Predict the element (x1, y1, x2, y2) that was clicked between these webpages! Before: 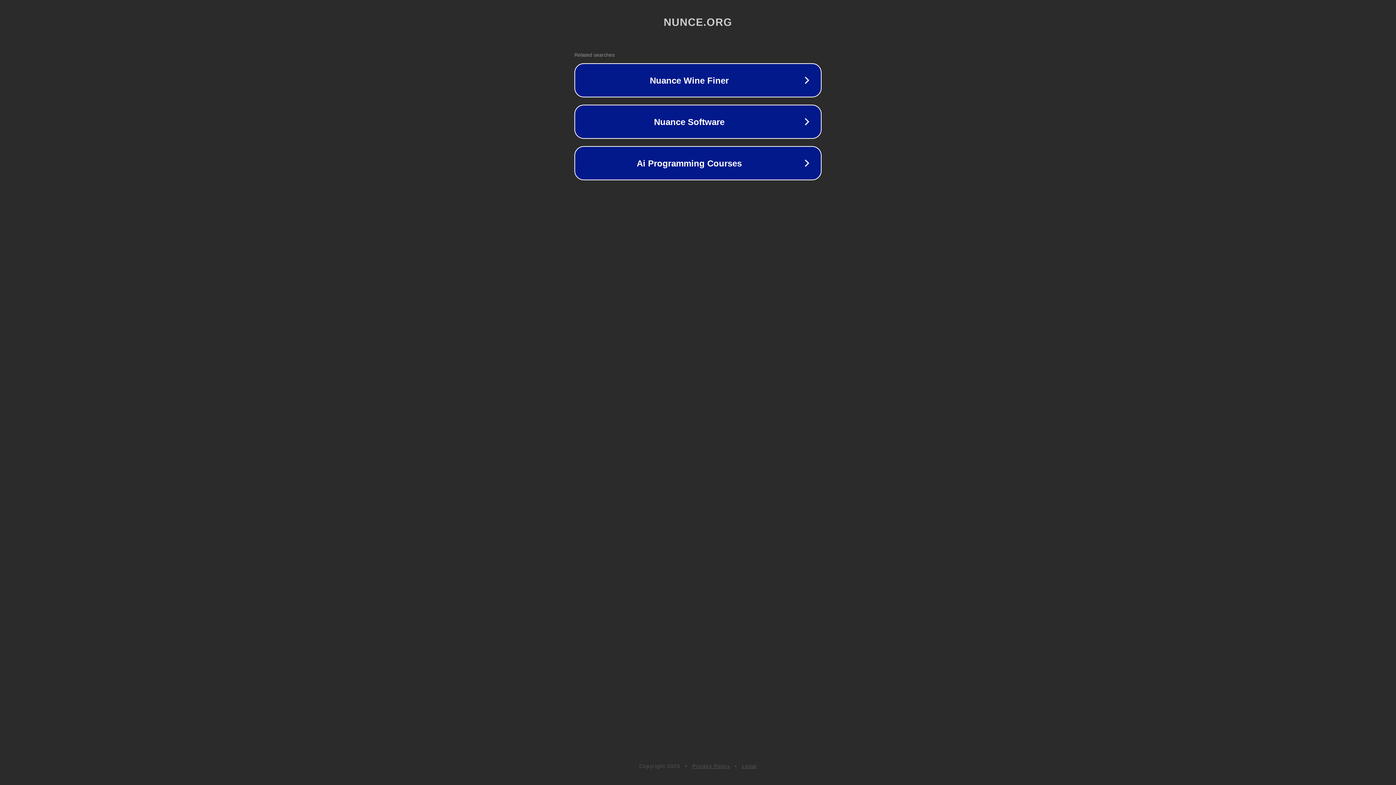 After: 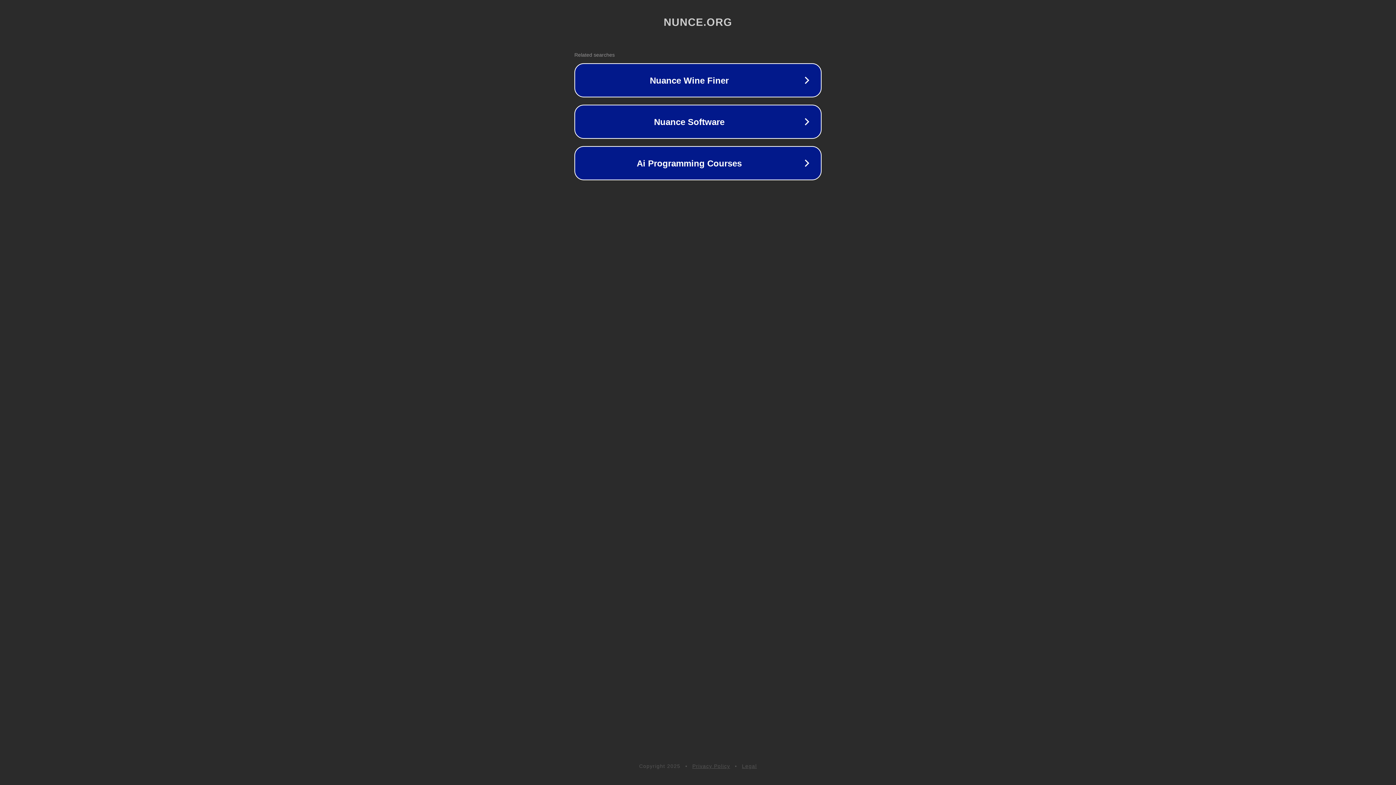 Action: label: Legal bbox: (742, 763, 757, 769)